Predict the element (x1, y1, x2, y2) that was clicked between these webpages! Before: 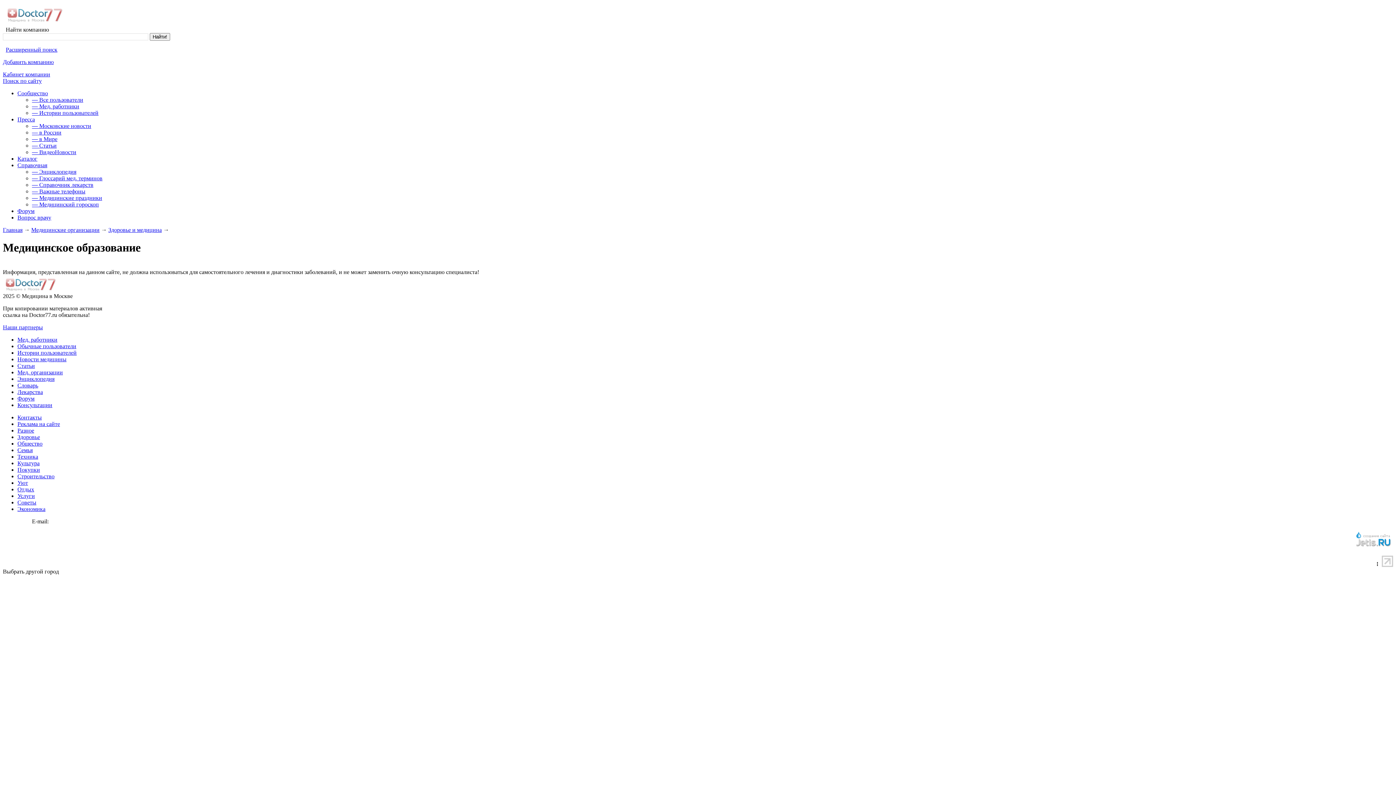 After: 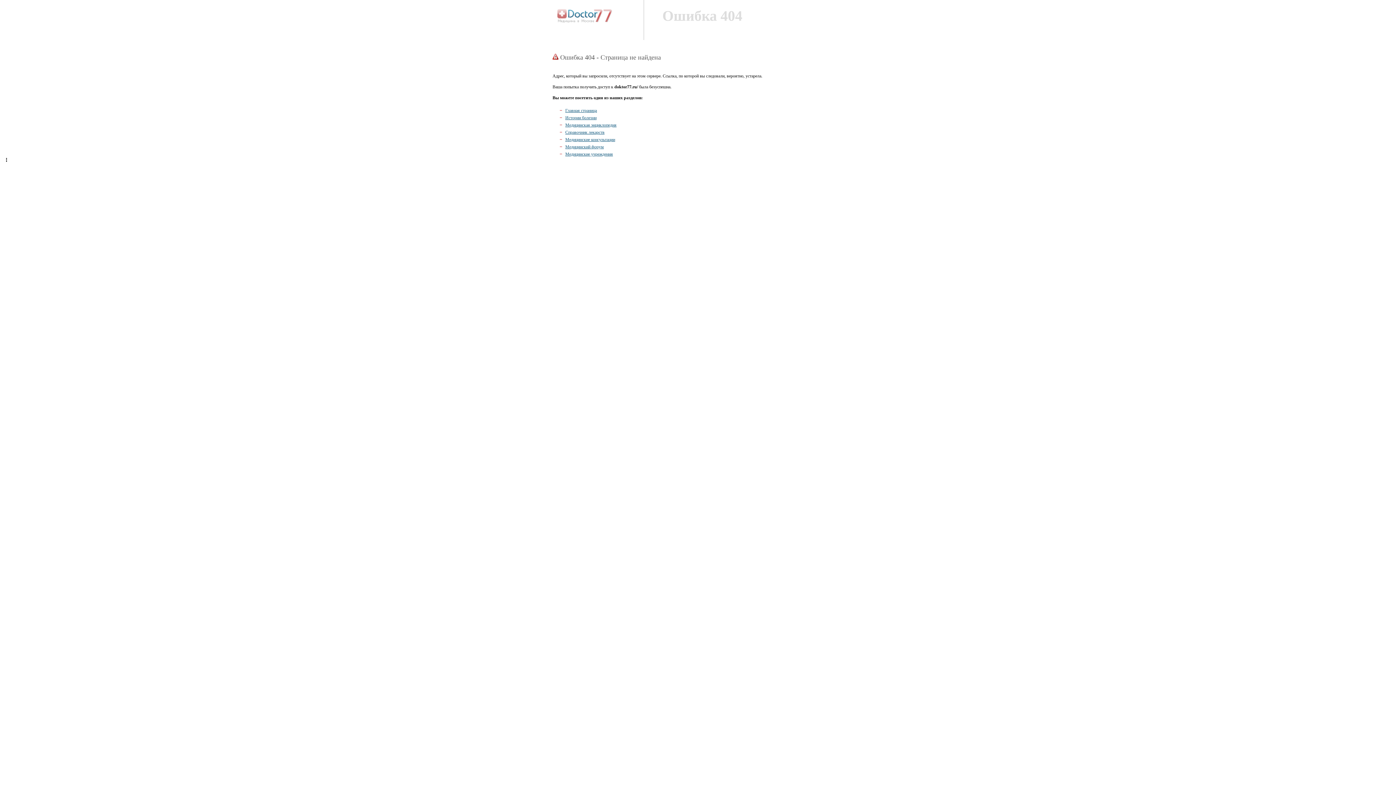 Action: label: Услуги bbox: (17, 493, 34, 499)